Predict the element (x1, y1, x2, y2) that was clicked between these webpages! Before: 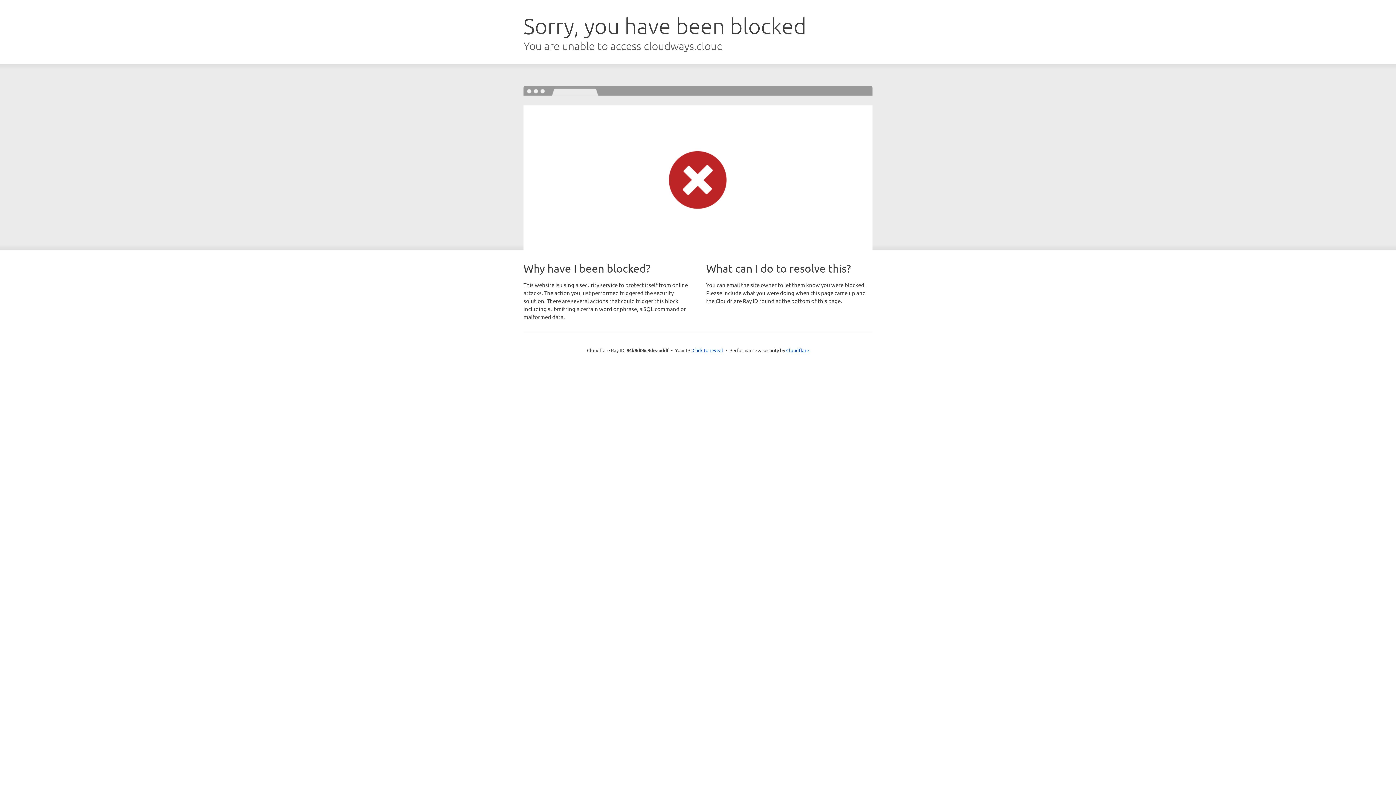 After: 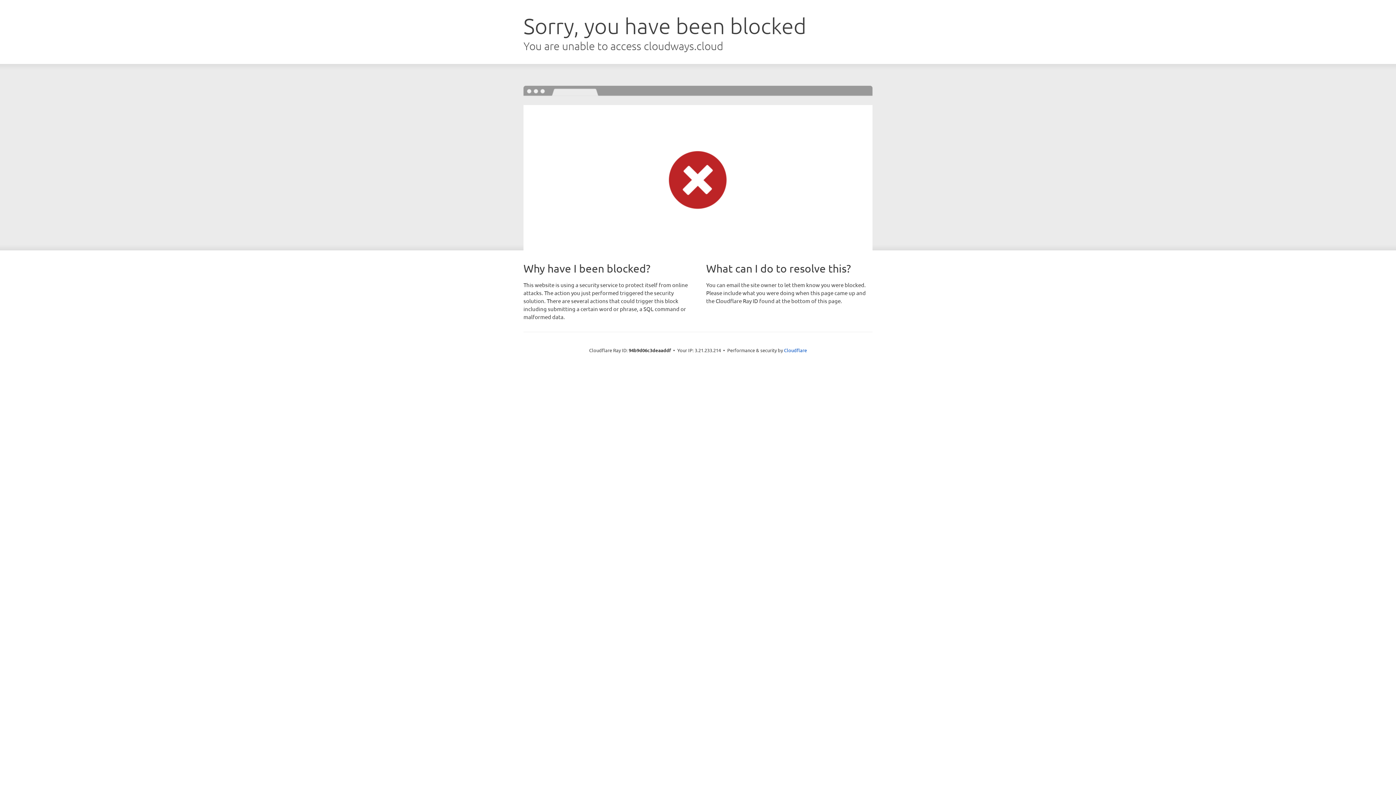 Action: label: Click to reveal bbox: (692, 346, 723, 353)